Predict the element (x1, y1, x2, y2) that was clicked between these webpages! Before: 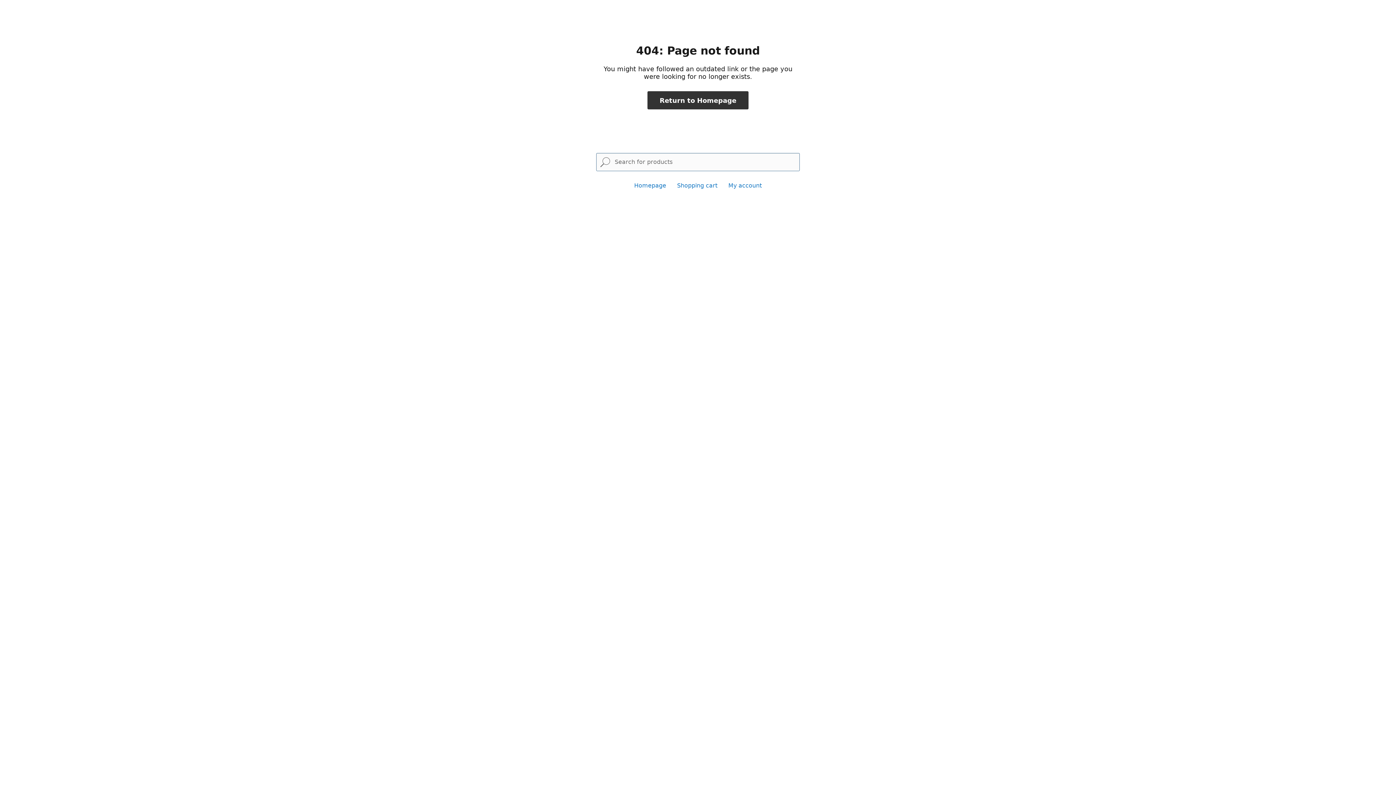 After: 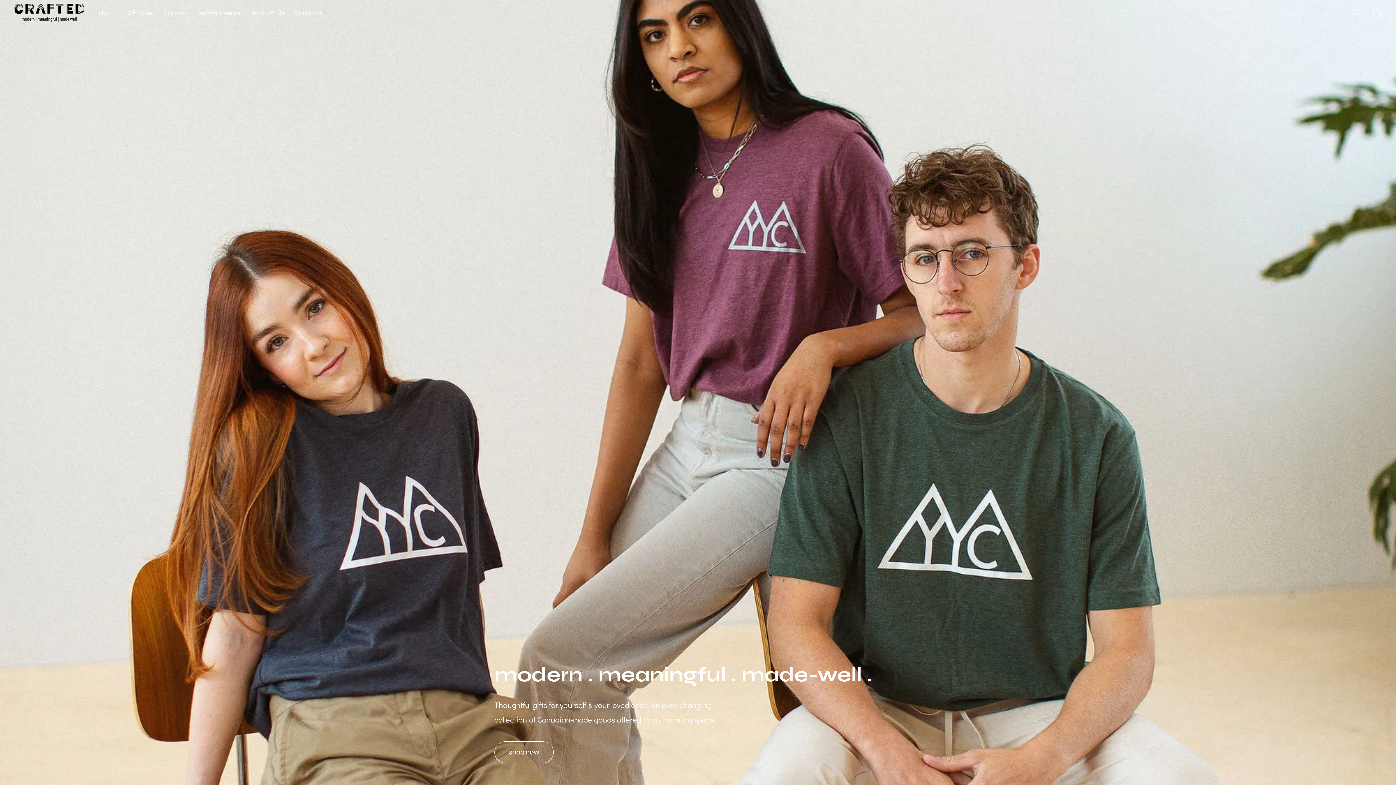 Action: label: Homepage bbox: (634, 182, 666, 189)